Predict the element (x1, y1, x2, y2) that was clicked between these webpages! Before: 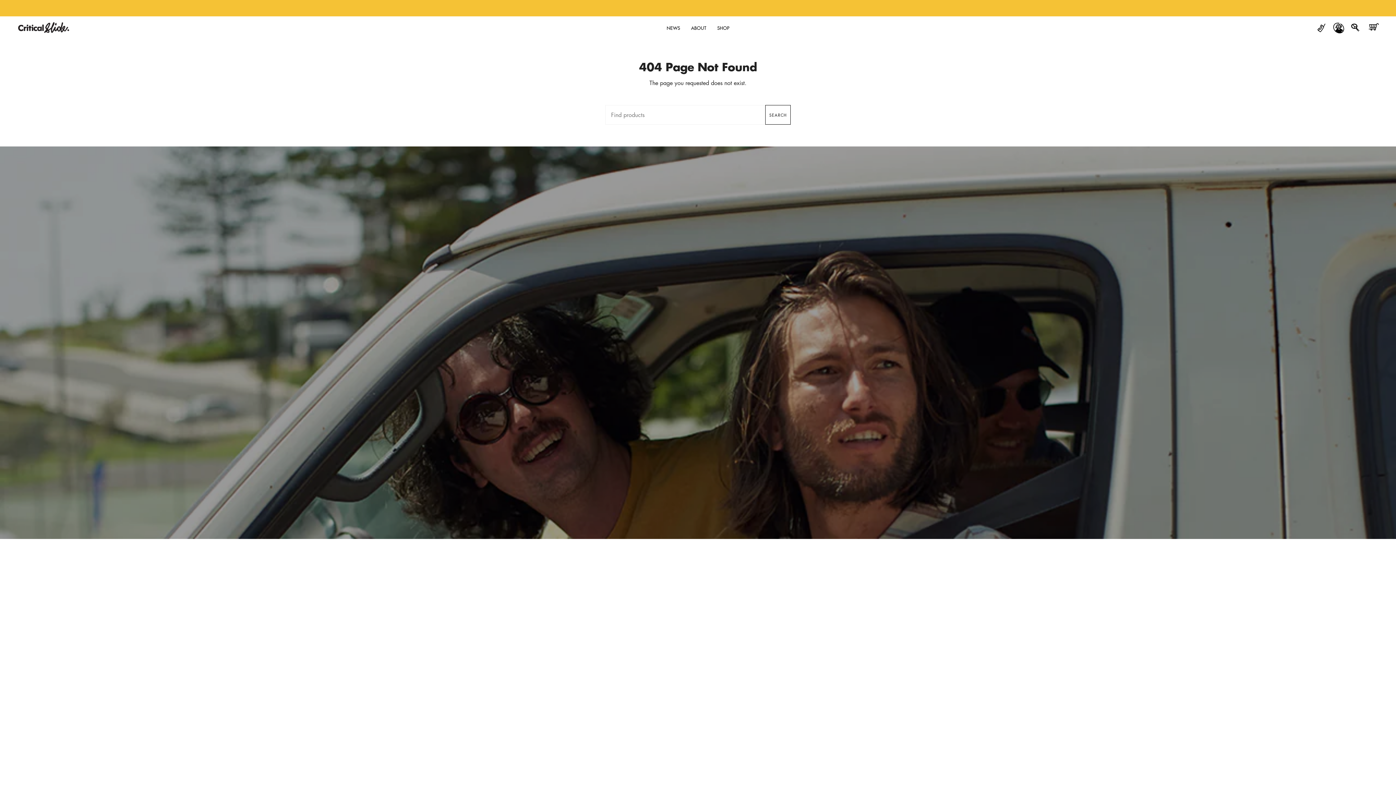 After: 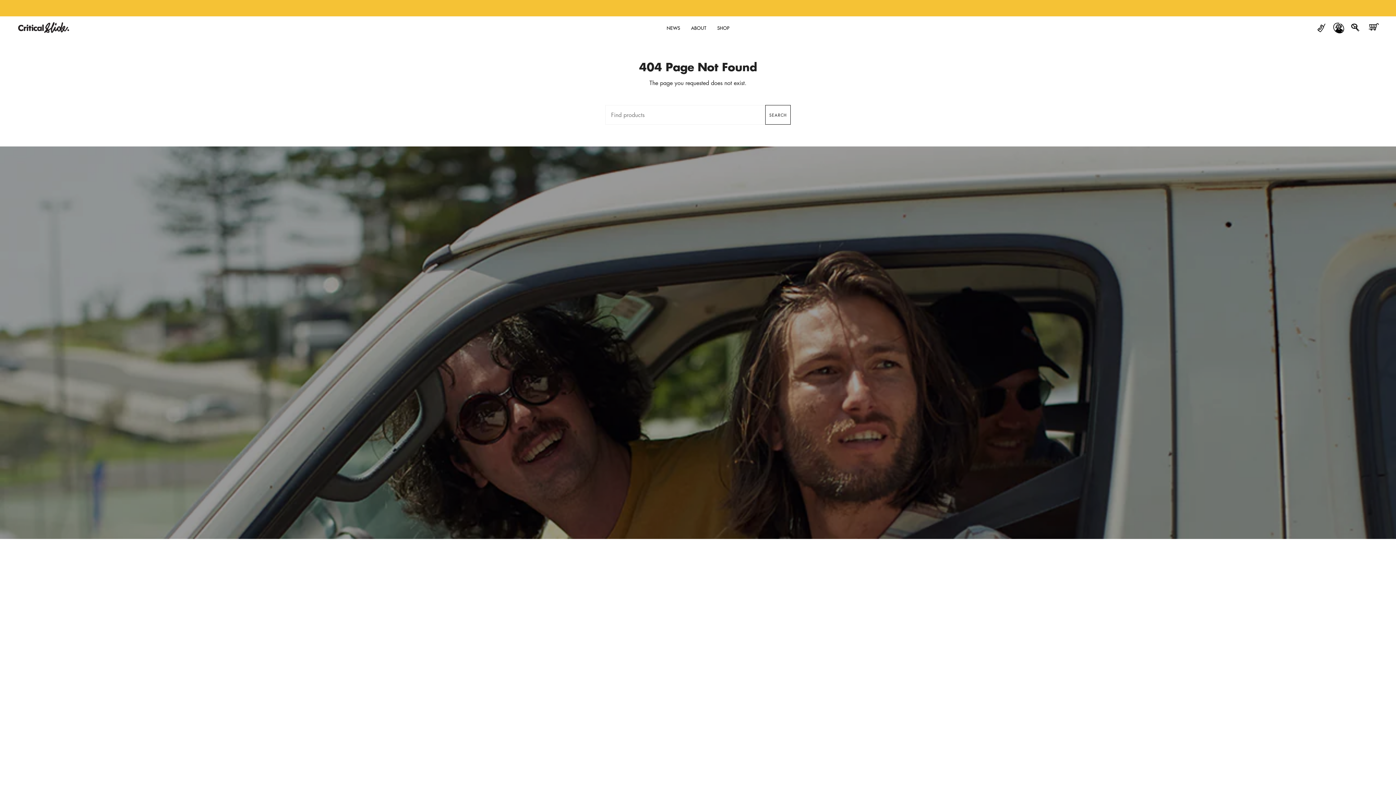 Action: bbox: (1313, 16, 1330, 38)